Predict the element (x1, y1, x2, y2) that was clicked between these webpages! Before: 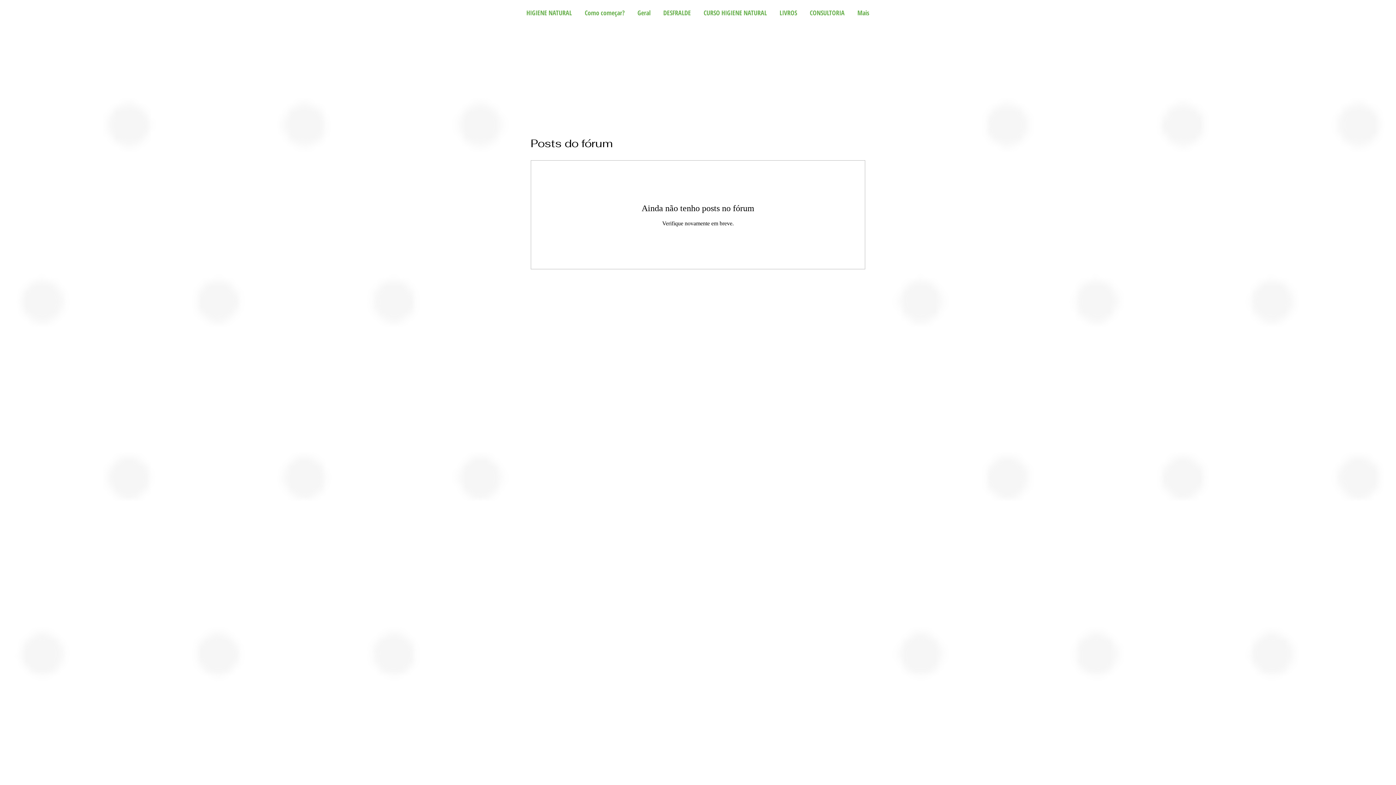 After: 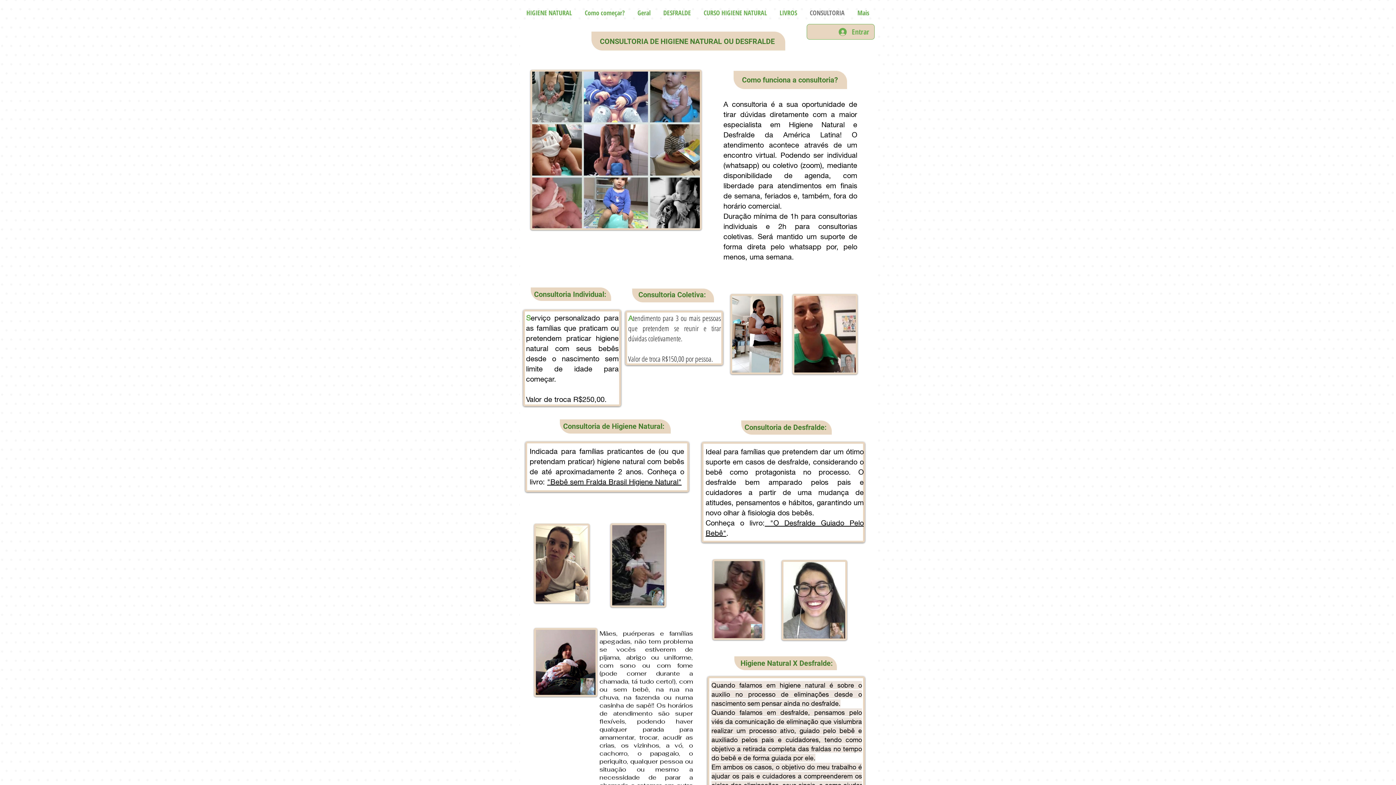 Action: label: CONSULTORIA bbox: (803, 5, 851, 20)